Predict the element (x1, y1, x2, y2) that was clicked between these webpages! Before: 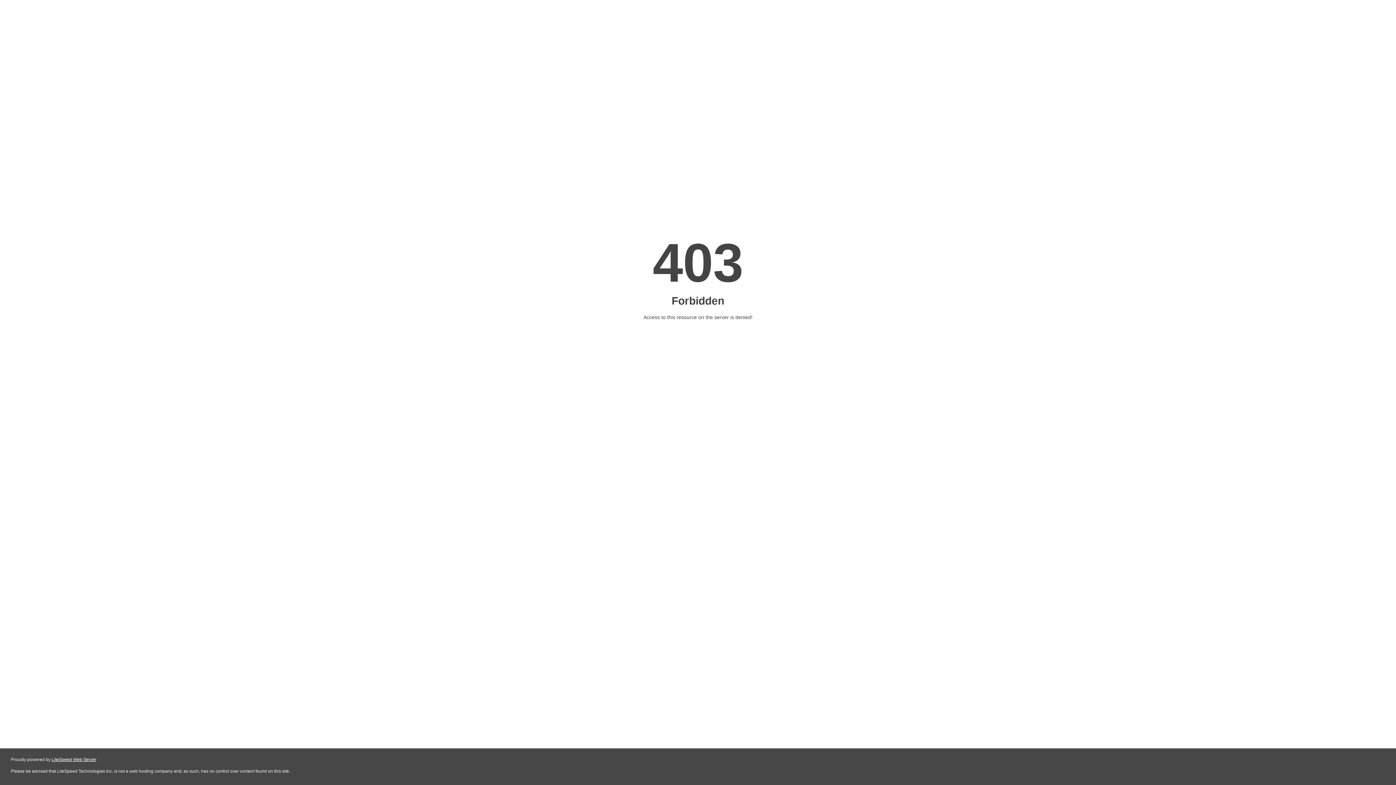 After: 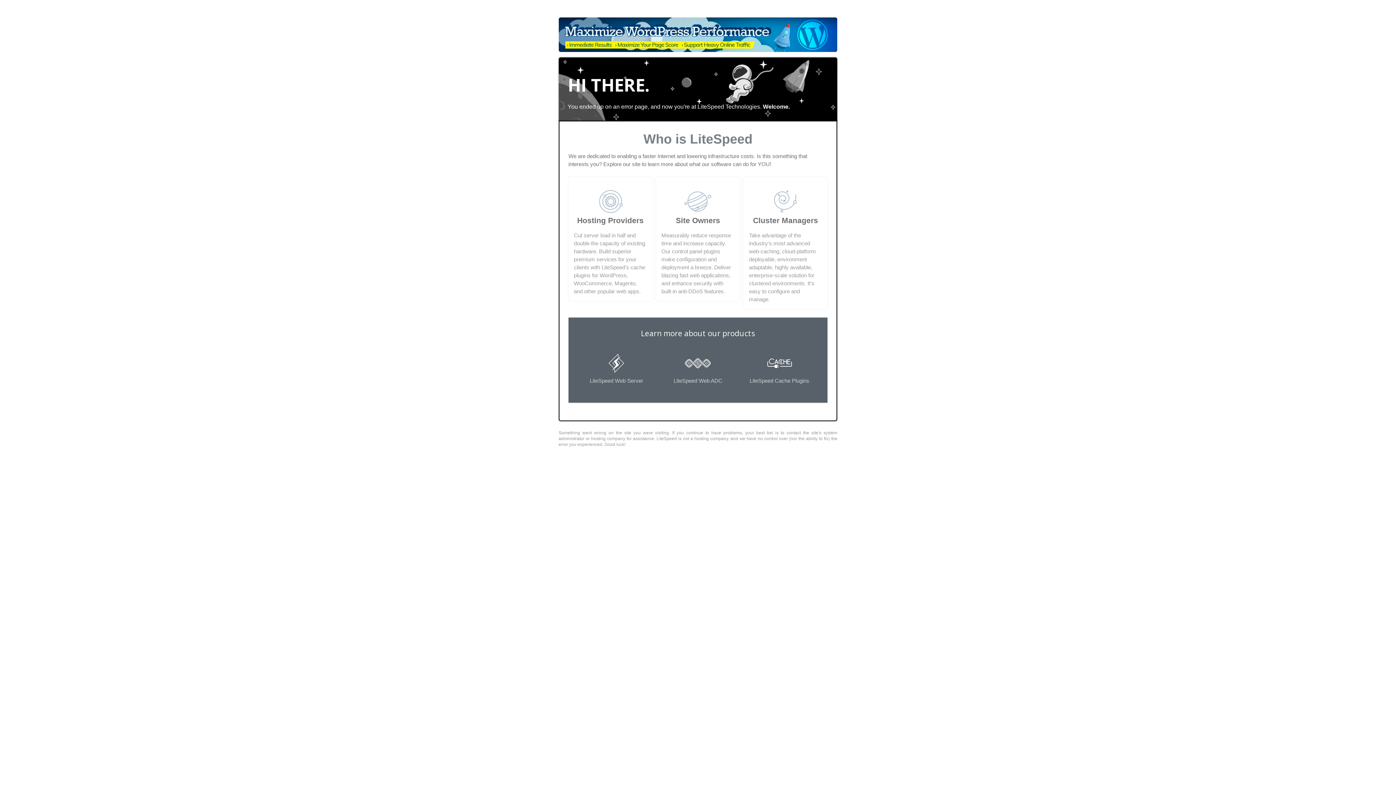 Action: bbox: (51, 757, 96, 762) label: LiteSpeed Web Server